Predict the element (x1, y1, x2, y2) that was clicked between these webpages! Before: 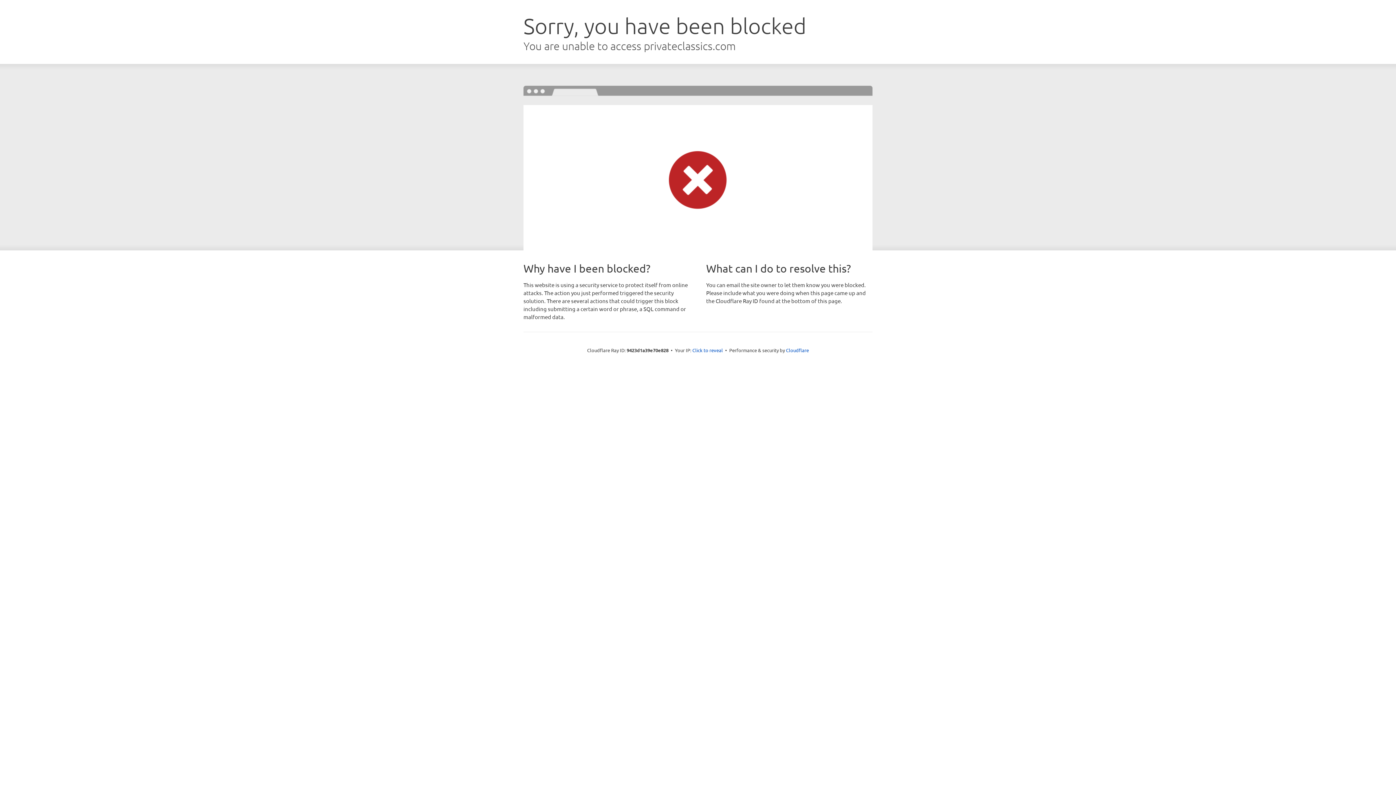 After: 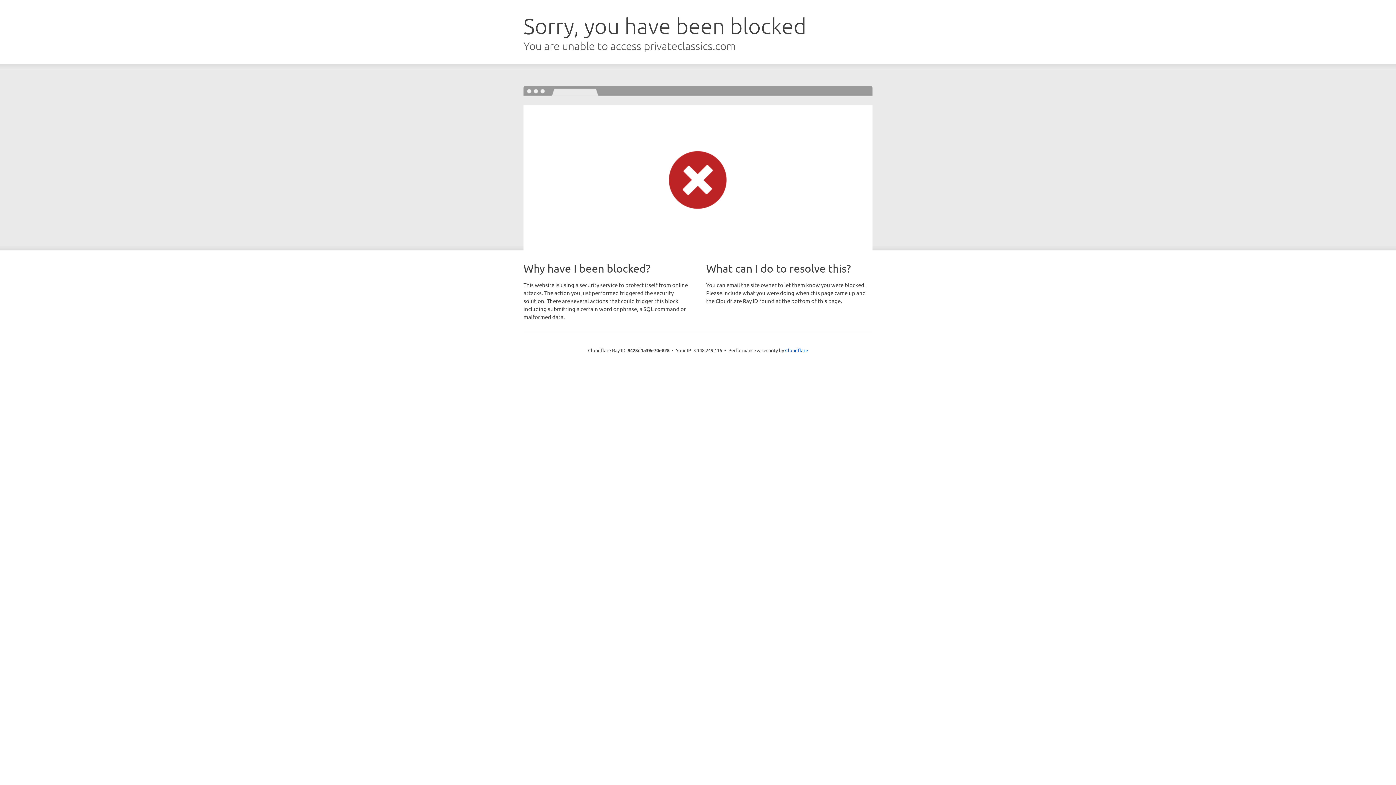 Action: label: Click to reveal bbox: (692, 346, 723, 353)